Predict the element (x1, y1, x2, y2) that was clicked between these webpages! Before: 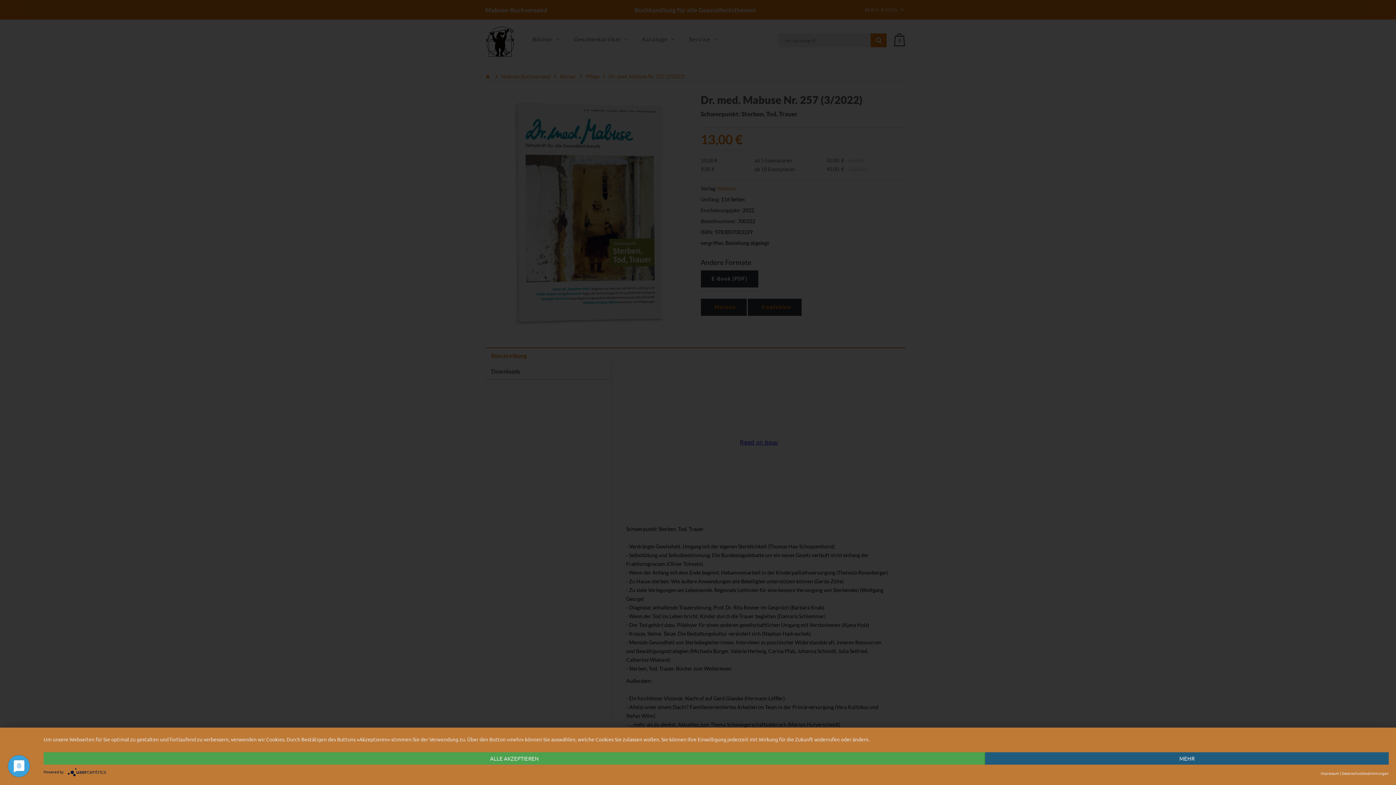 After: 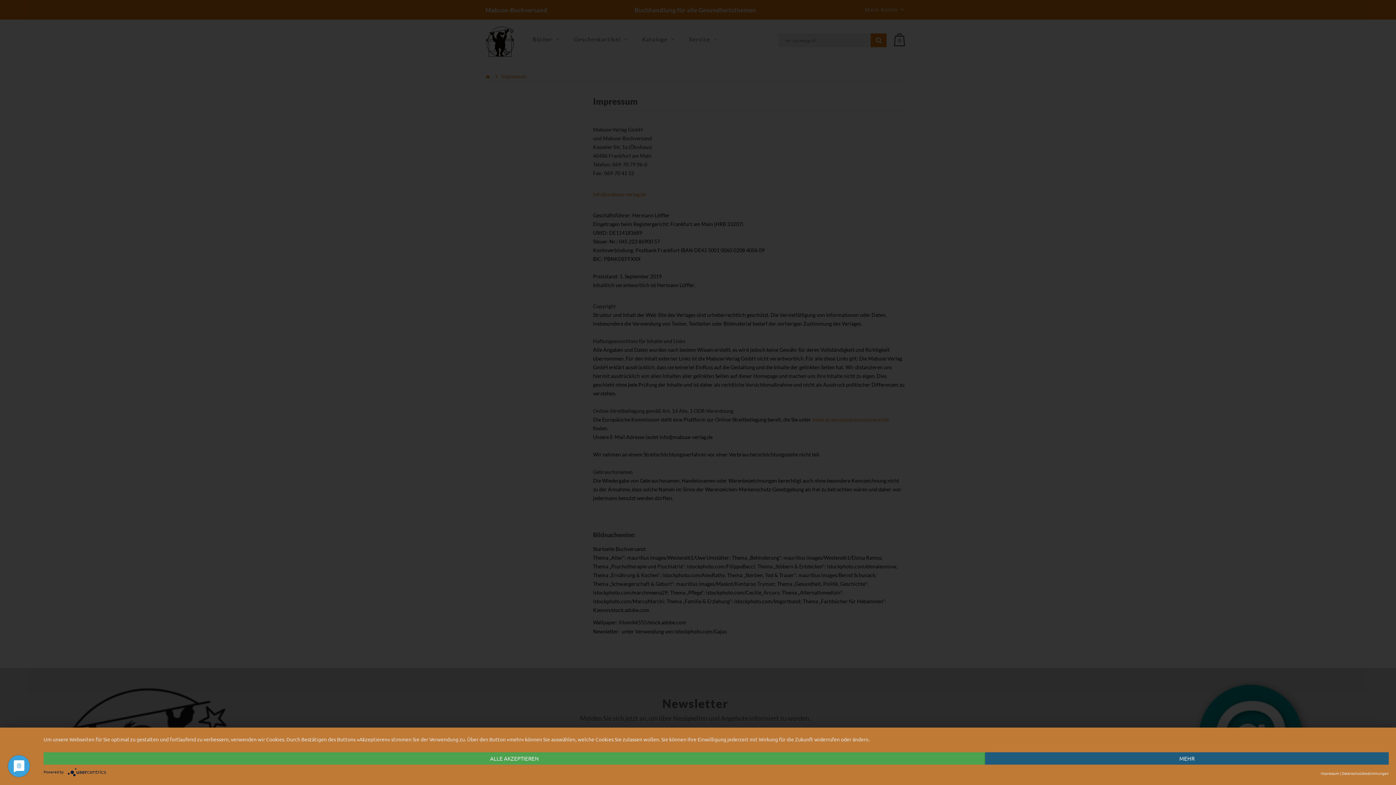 Action: label: Impressum bbox: (1321, 769, 1339, 778)